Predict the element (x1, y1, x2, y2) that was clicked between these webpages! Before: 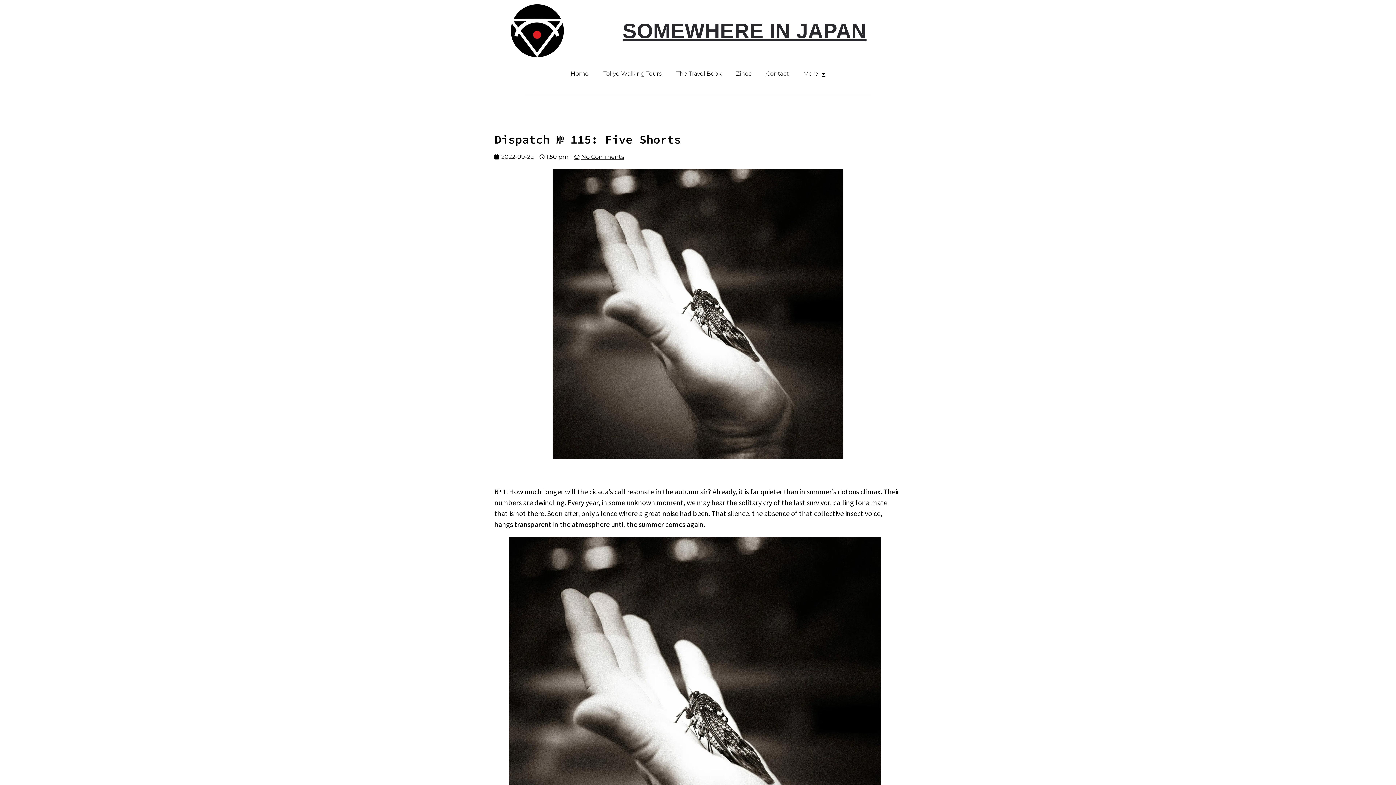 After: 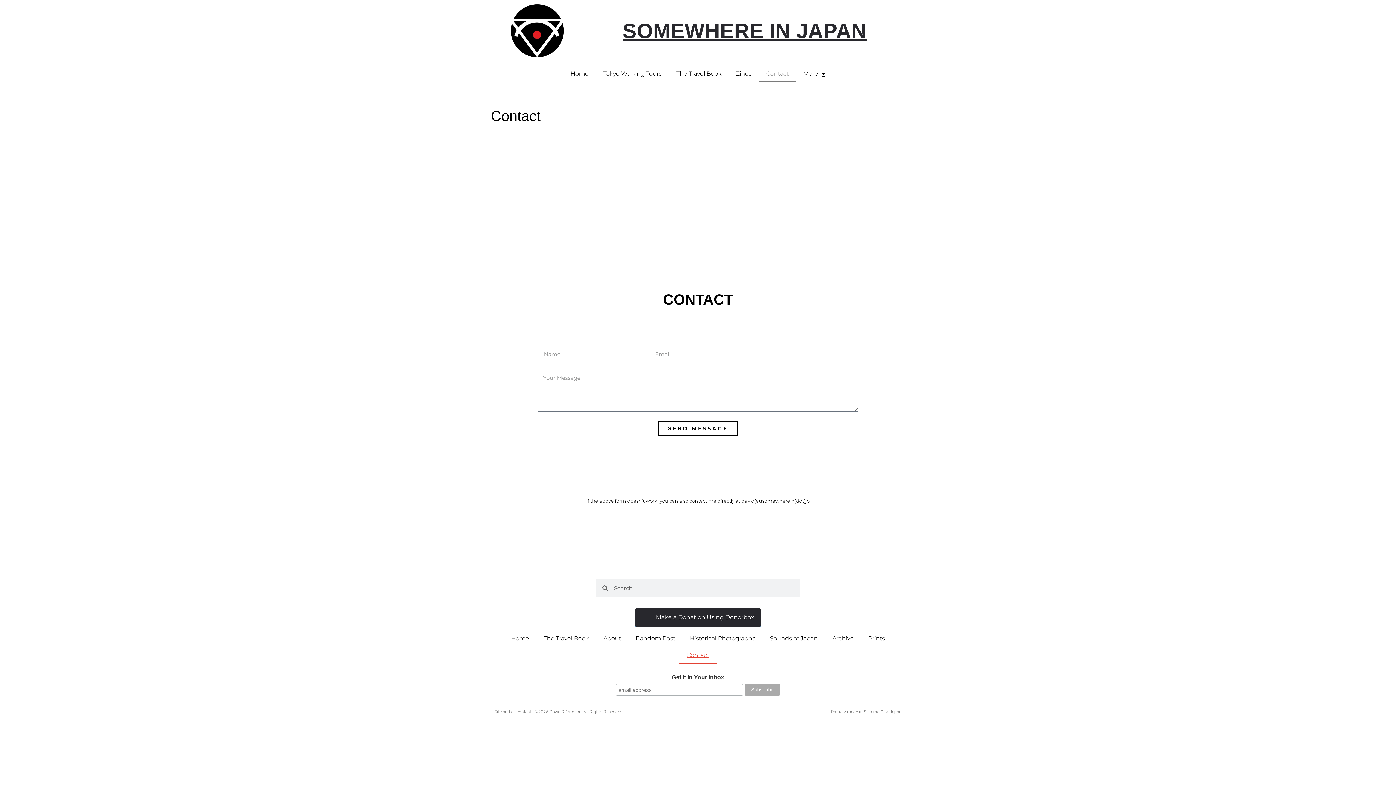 Action: label: Contact bbox: (759, 65, 796, 82)